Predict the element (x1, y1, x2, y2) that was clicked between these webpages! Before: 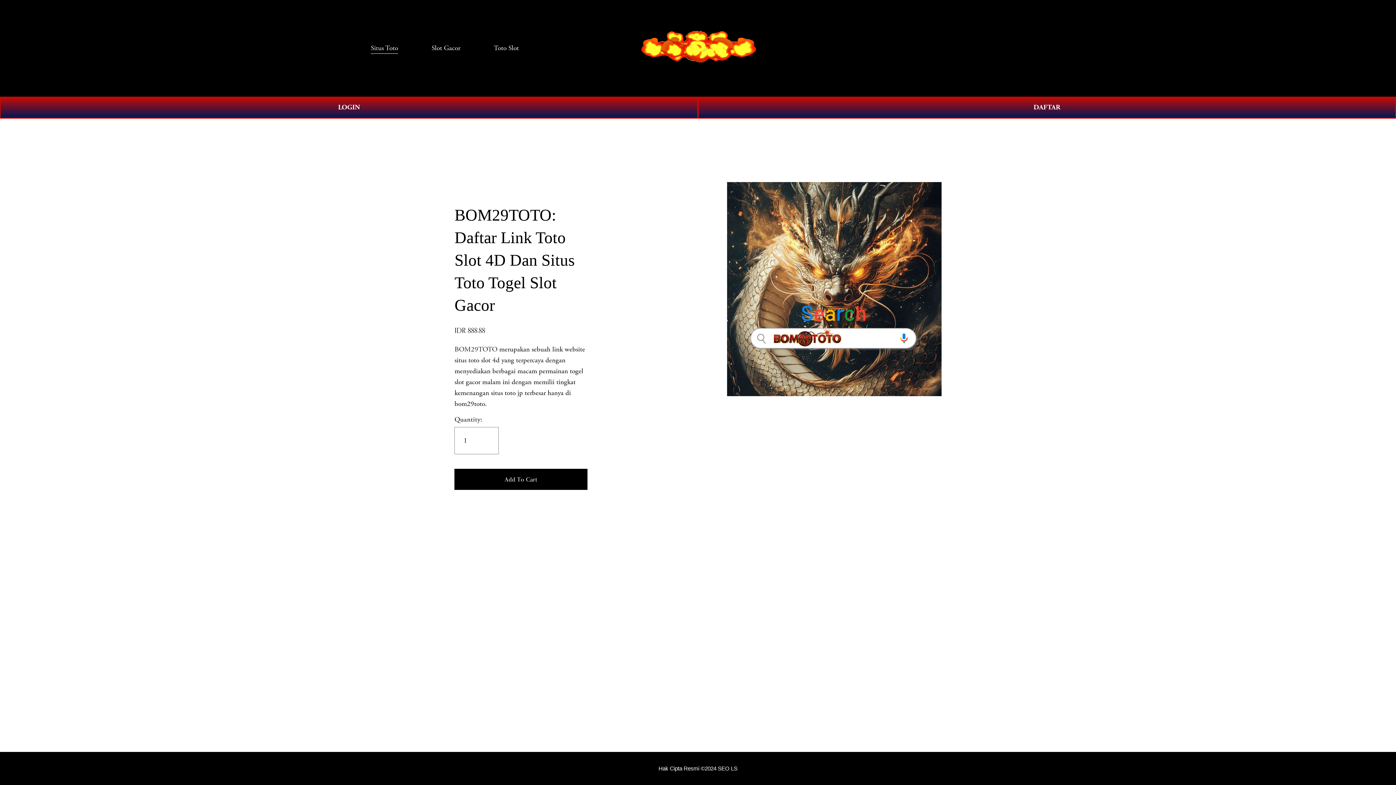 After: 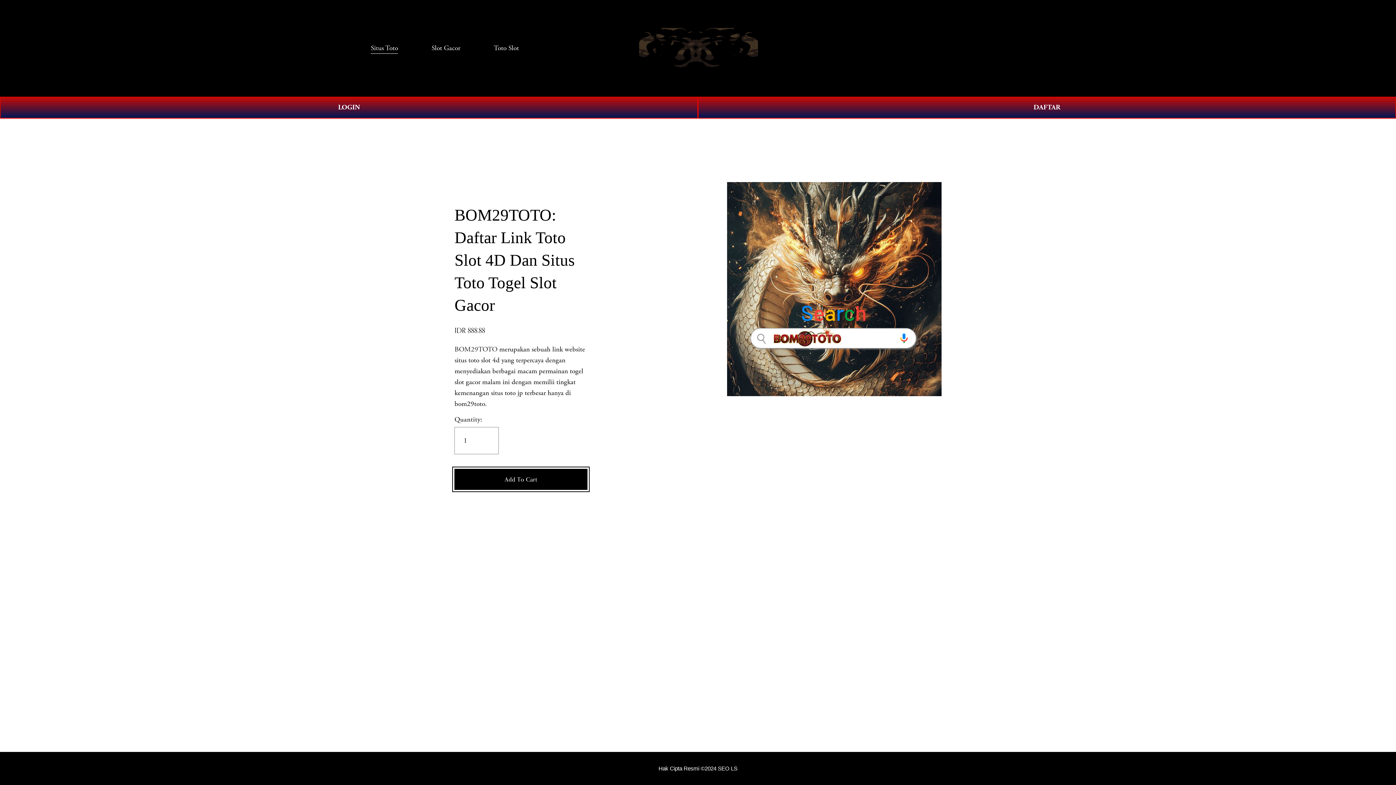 Action: label: Add To Cart bbox: (454, 475, 587, 484)